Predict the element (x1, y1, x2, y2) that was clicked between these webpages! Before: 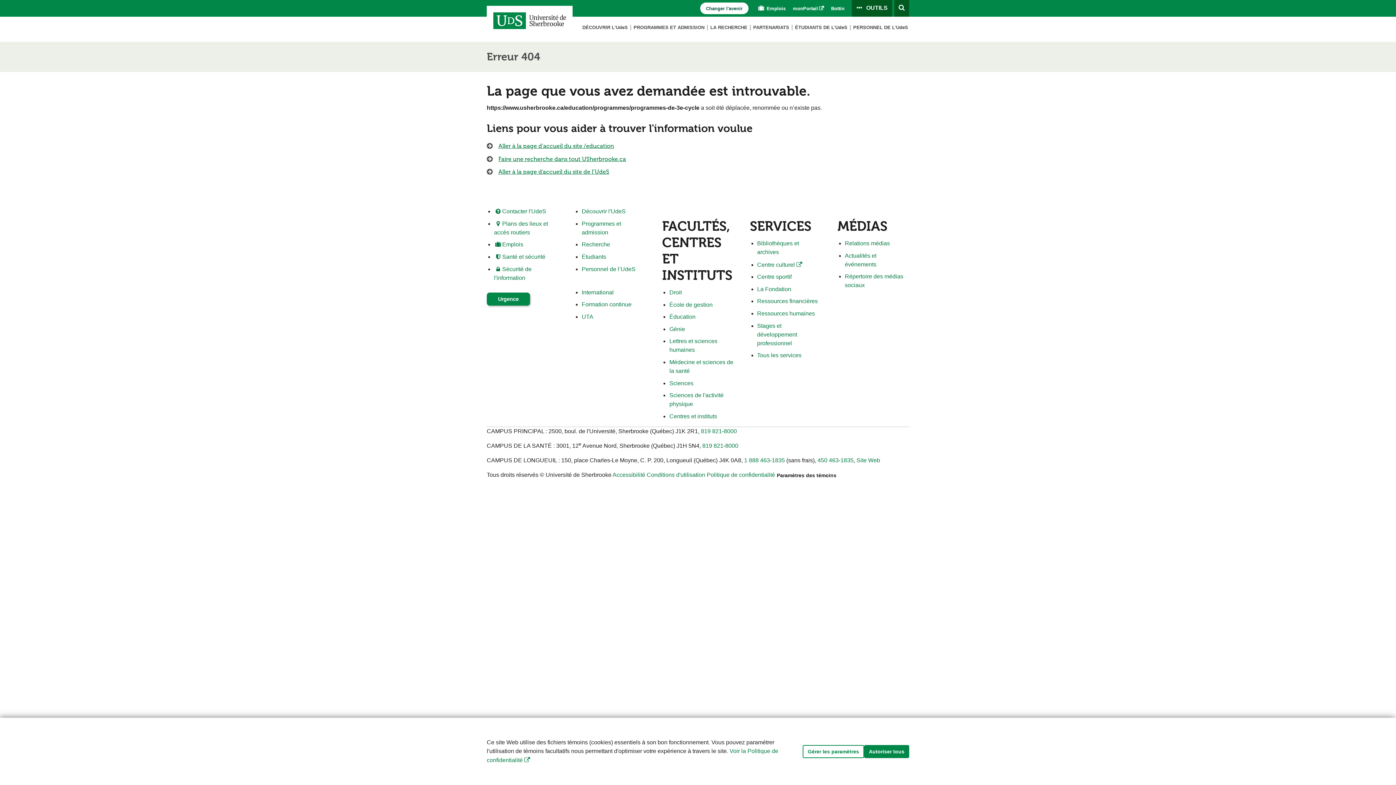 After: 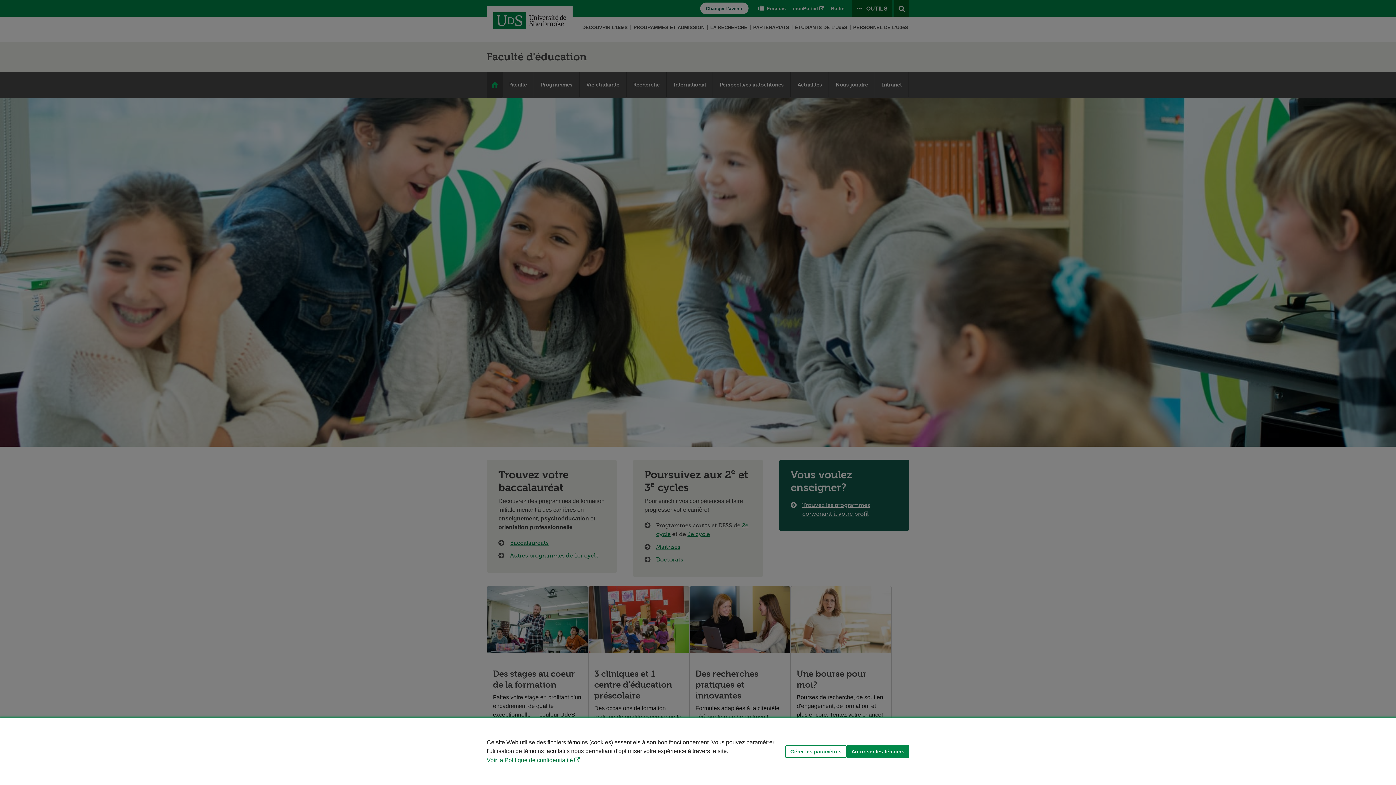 Action: label: Éducation bbox: (669, 313, 695, 320)